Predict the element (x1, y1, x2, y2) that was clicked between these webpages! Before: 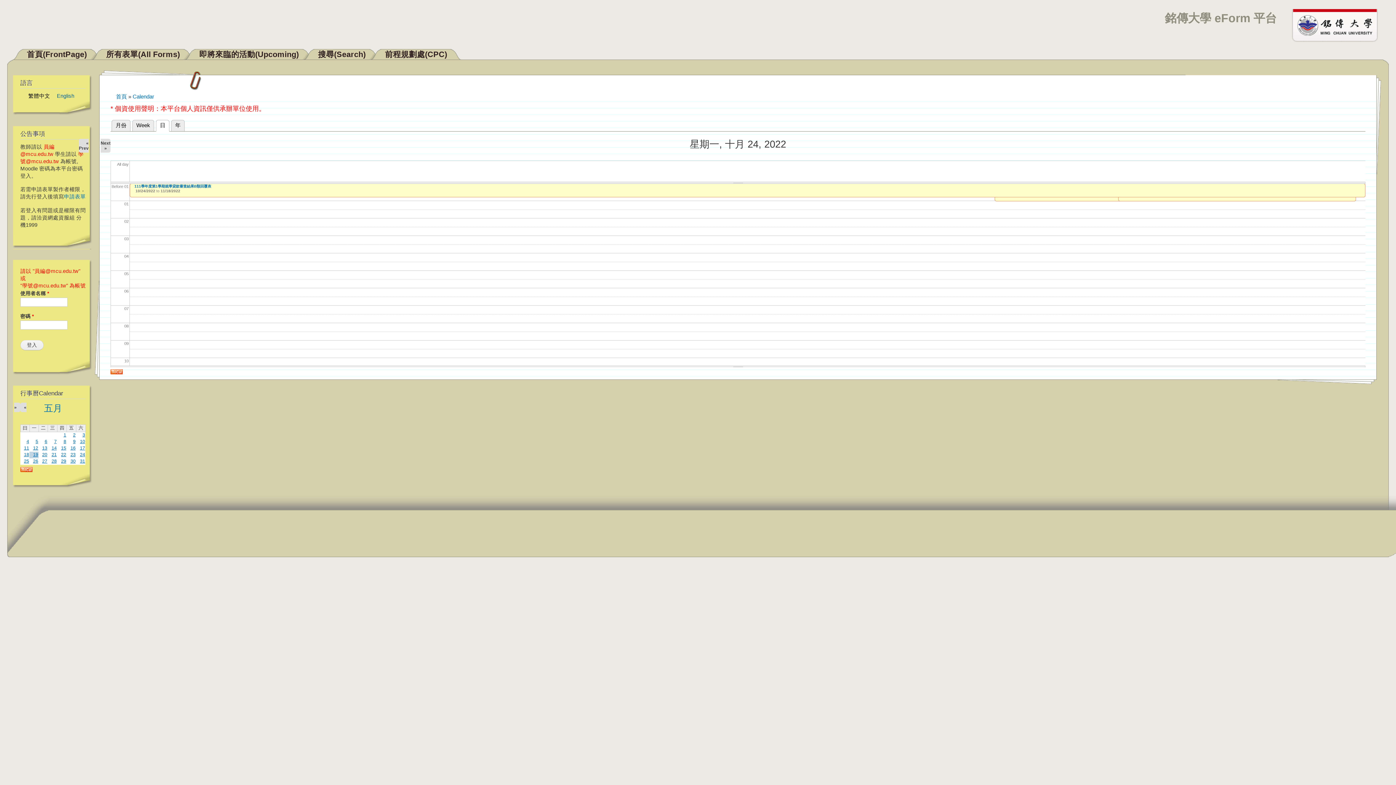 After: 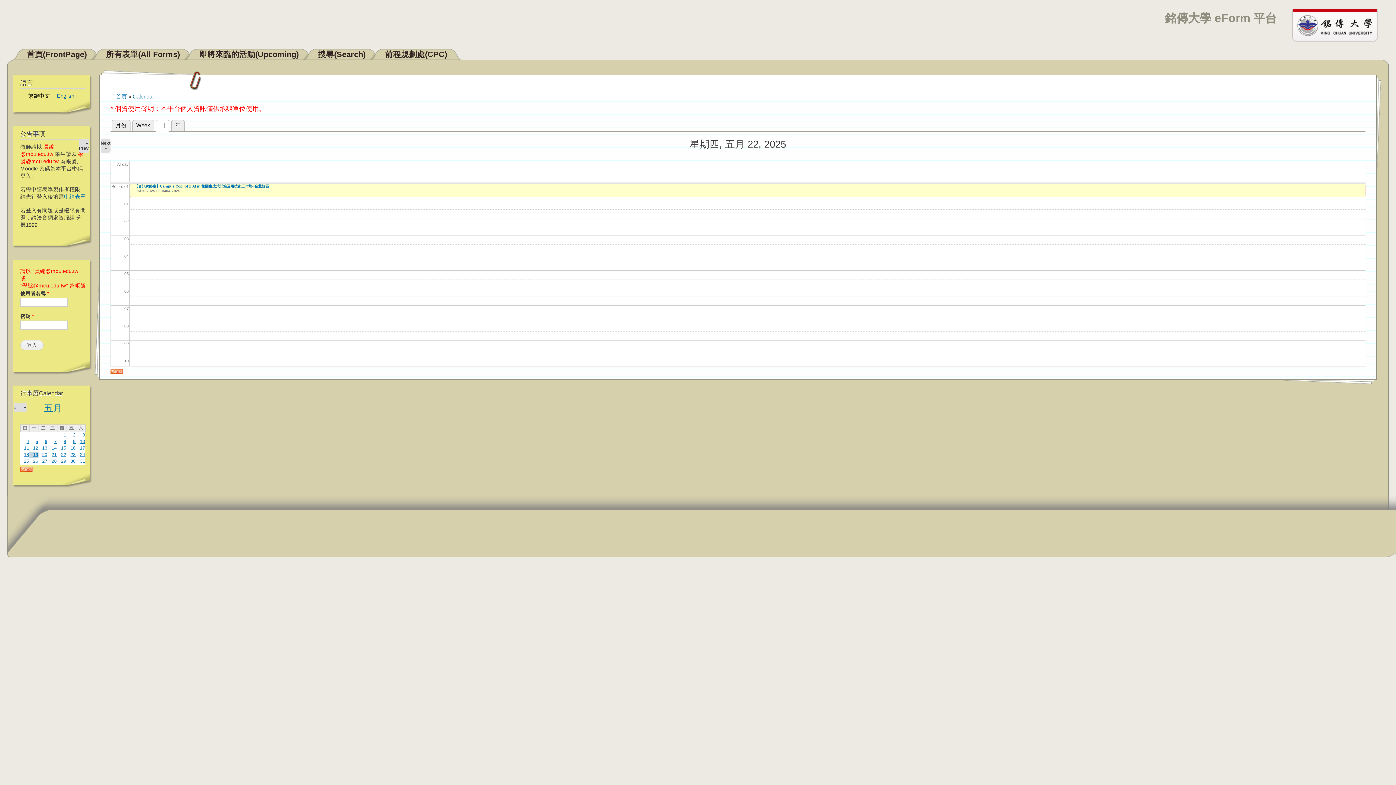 Action: label: 22 bbox: (61, 452, 66, 457)